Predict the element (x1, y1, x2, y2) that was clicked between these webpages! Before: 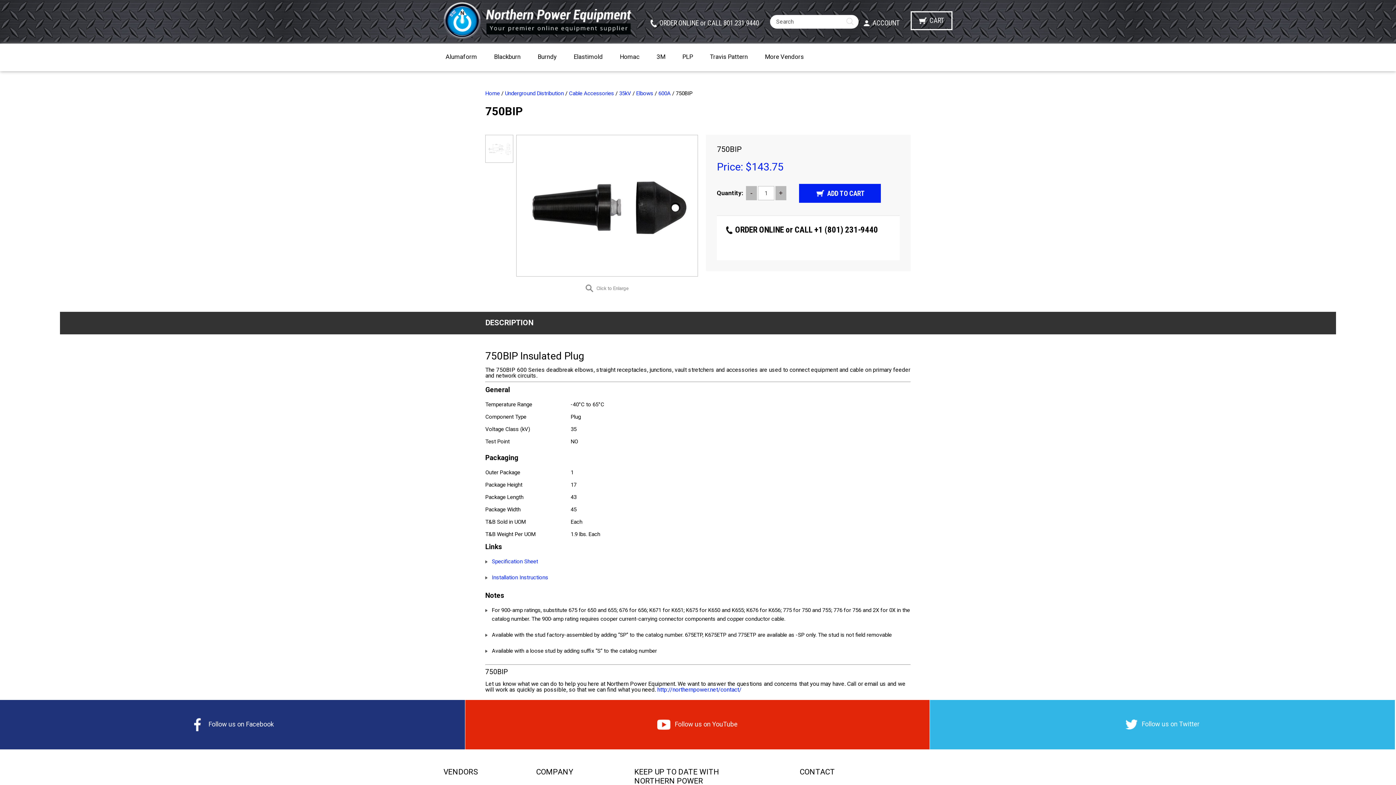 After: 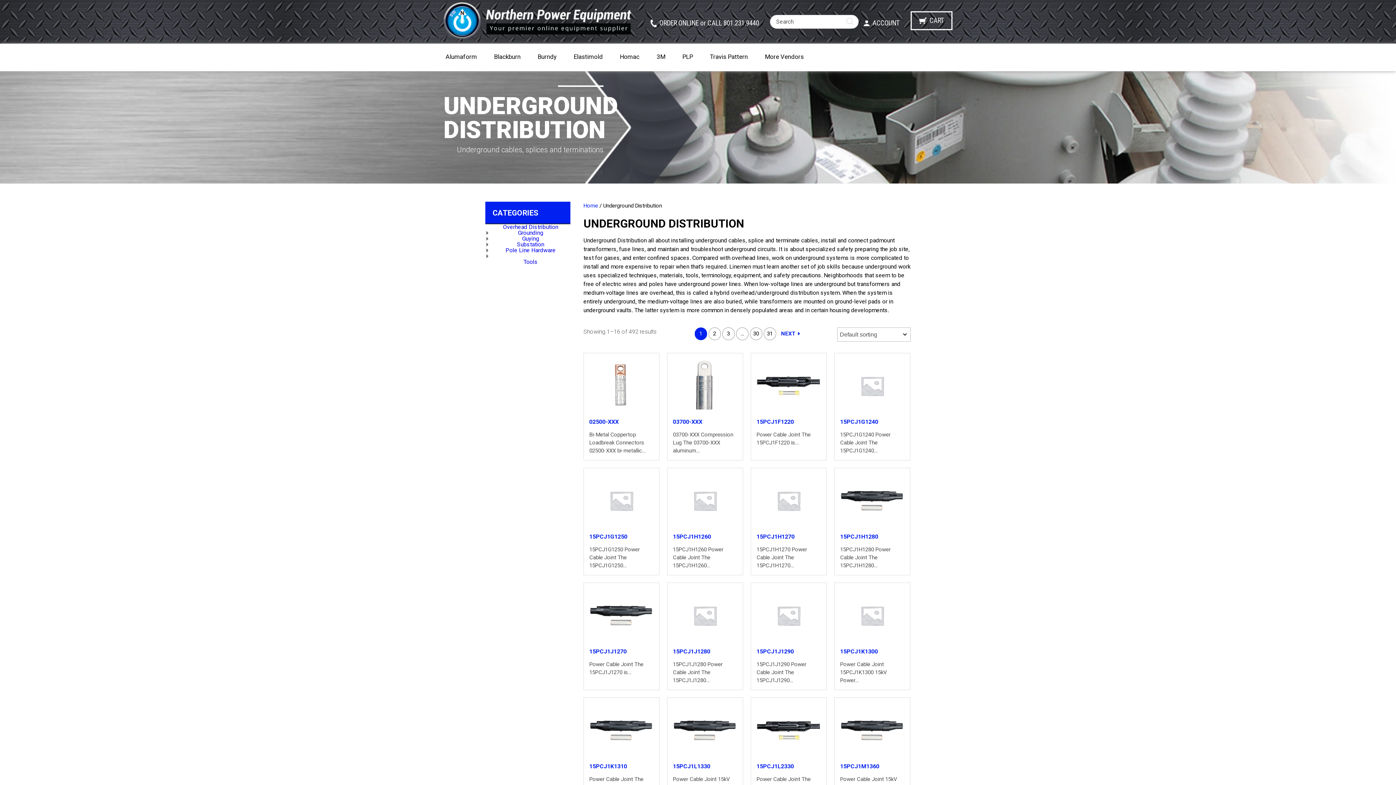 Action: bbox: (505, 90, 564, 96) label: Underground Distribution